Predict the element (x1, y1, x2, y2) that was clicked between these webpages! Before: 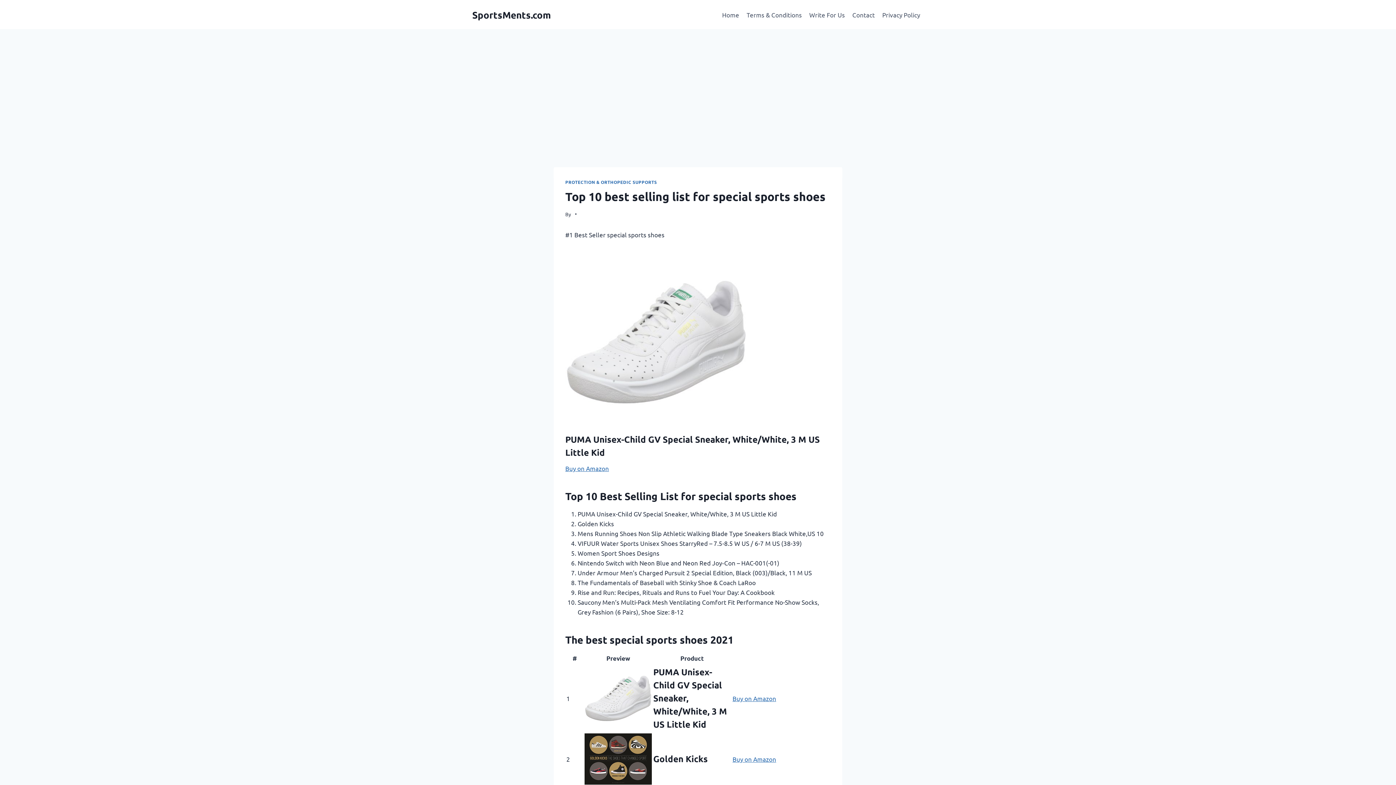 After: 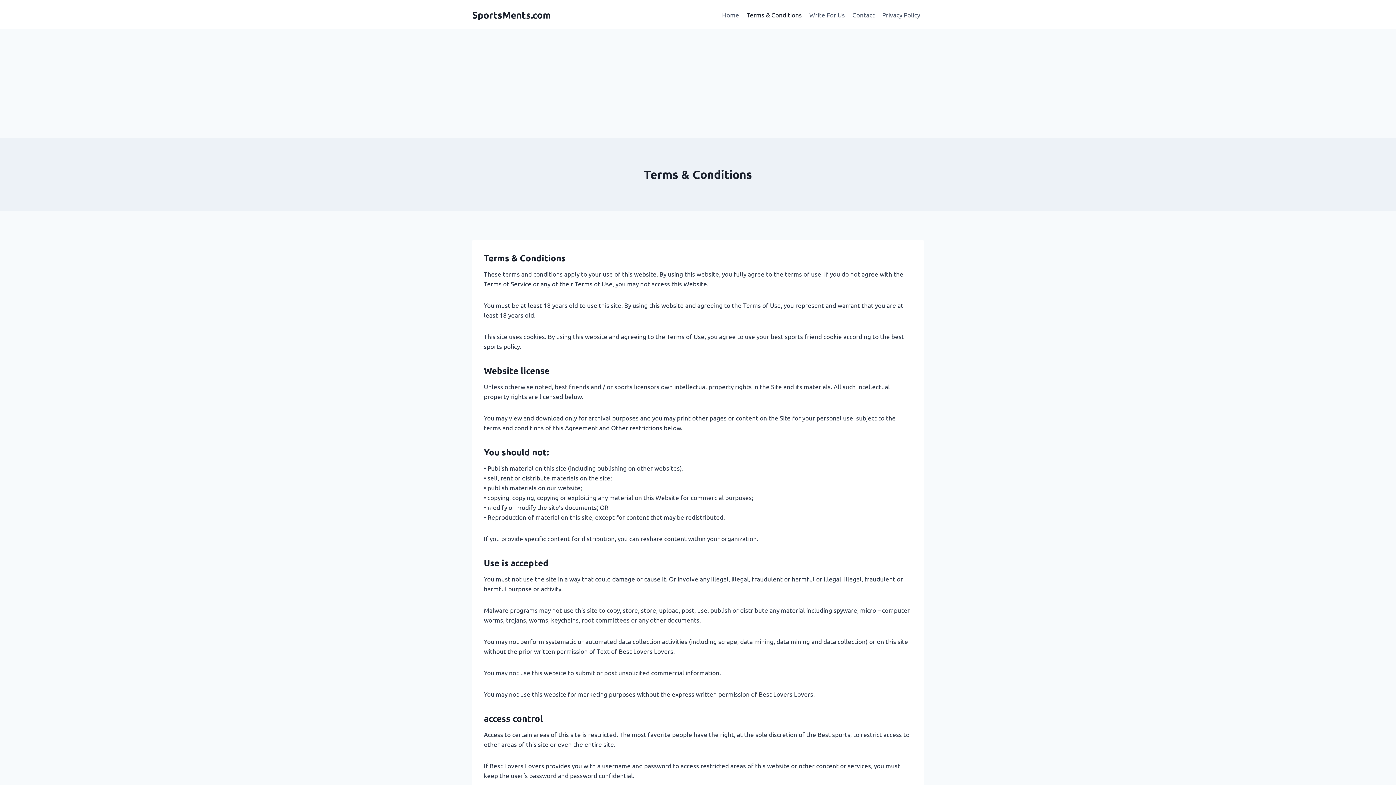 Action: label: Terms & Conditions bbox: (743, 5, 805, 23)